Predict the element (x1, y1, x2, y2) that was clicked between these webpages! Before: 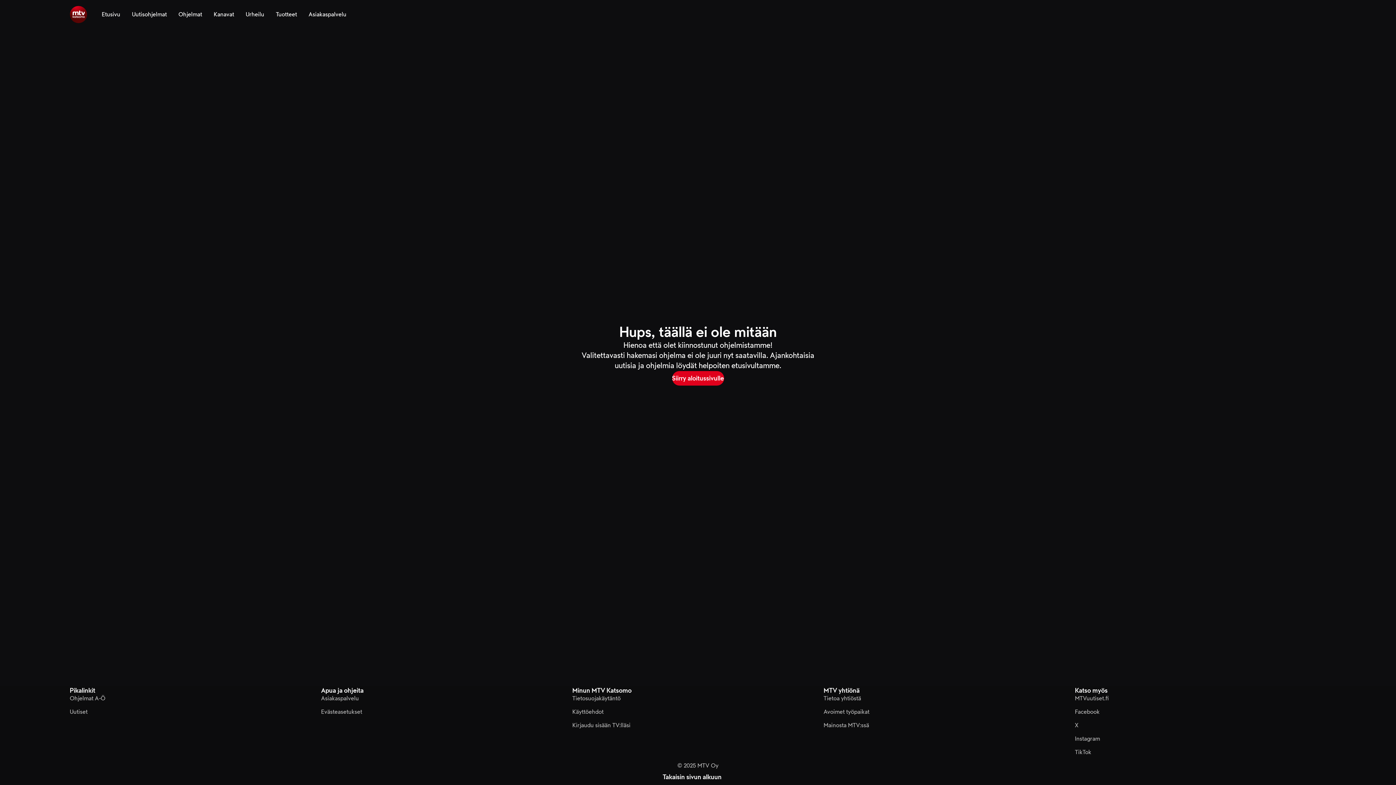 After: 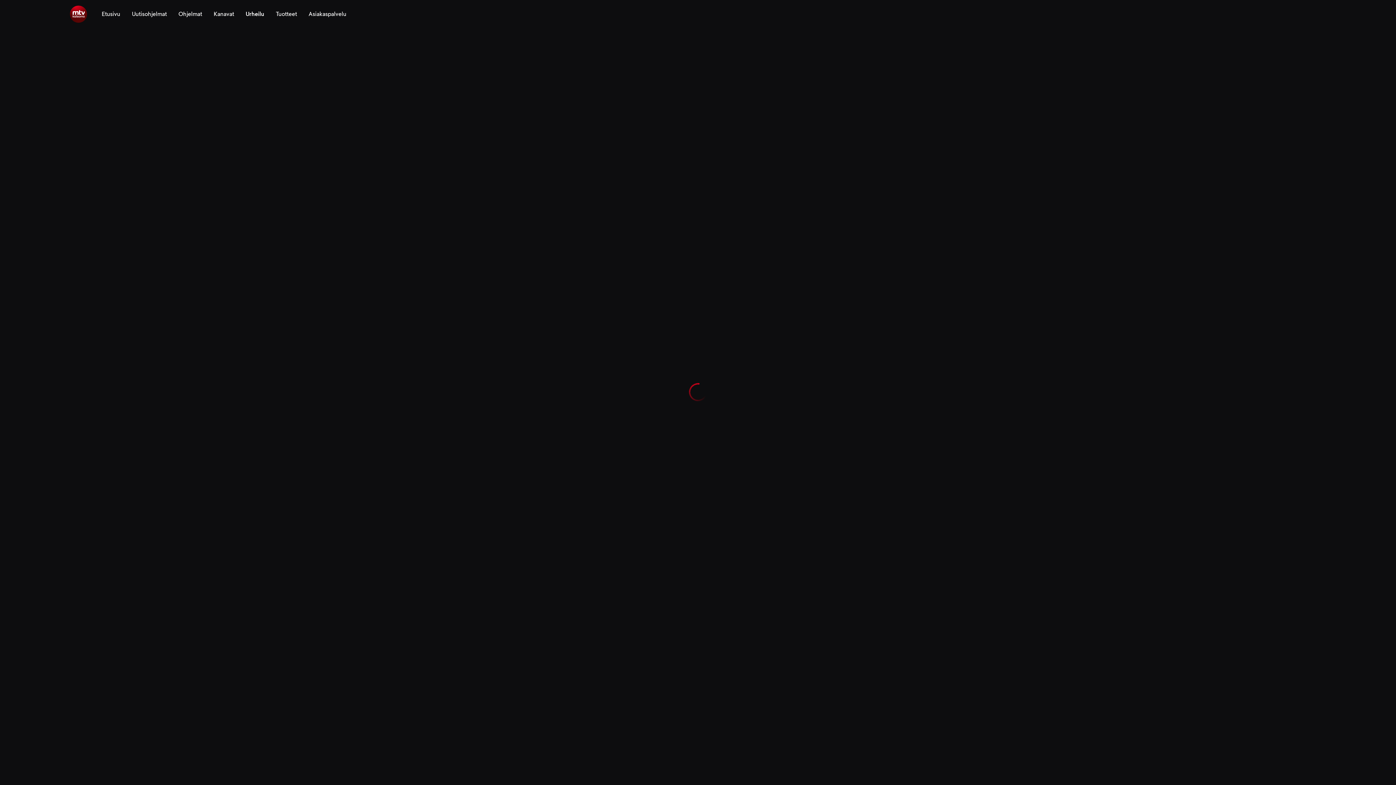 Action: label: Urheilu bbox: (245, 0, 264, 29)